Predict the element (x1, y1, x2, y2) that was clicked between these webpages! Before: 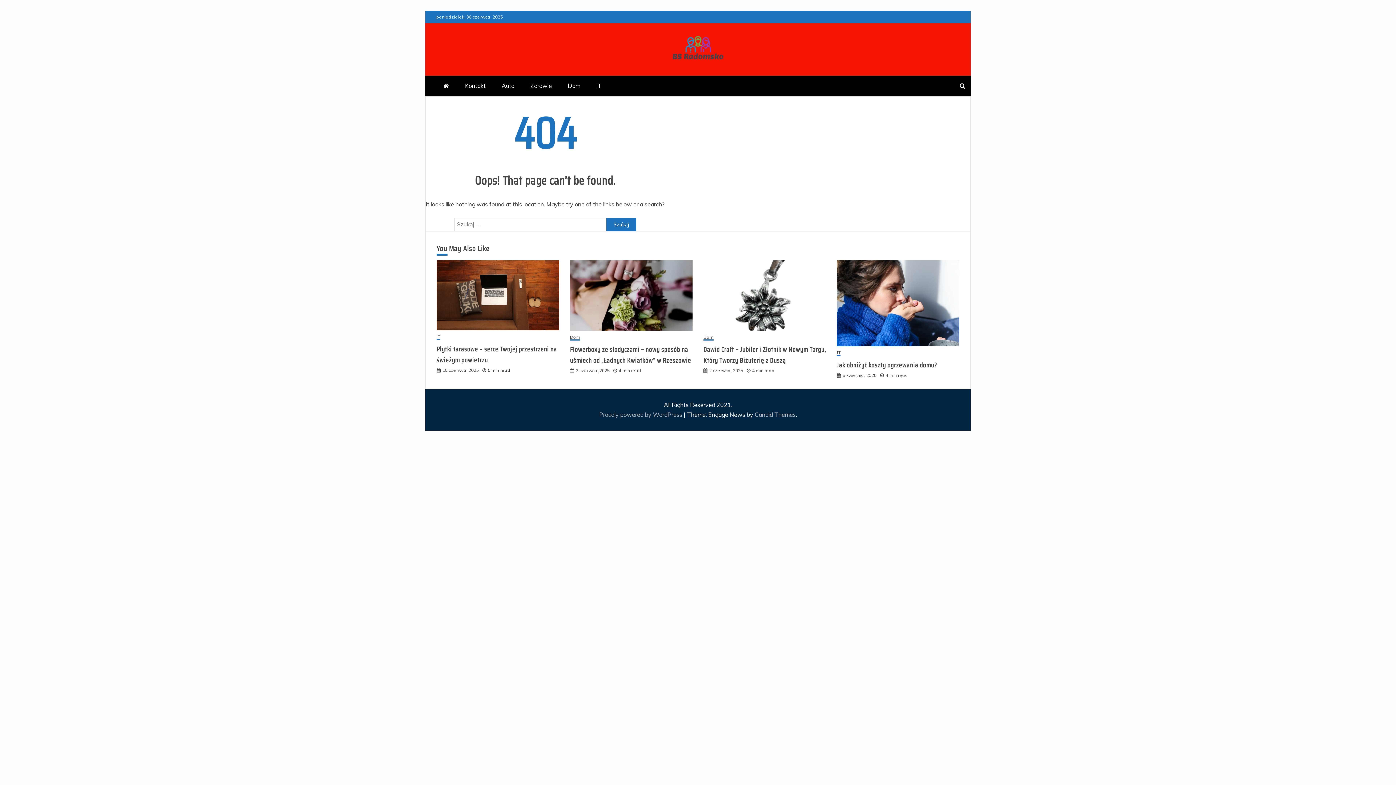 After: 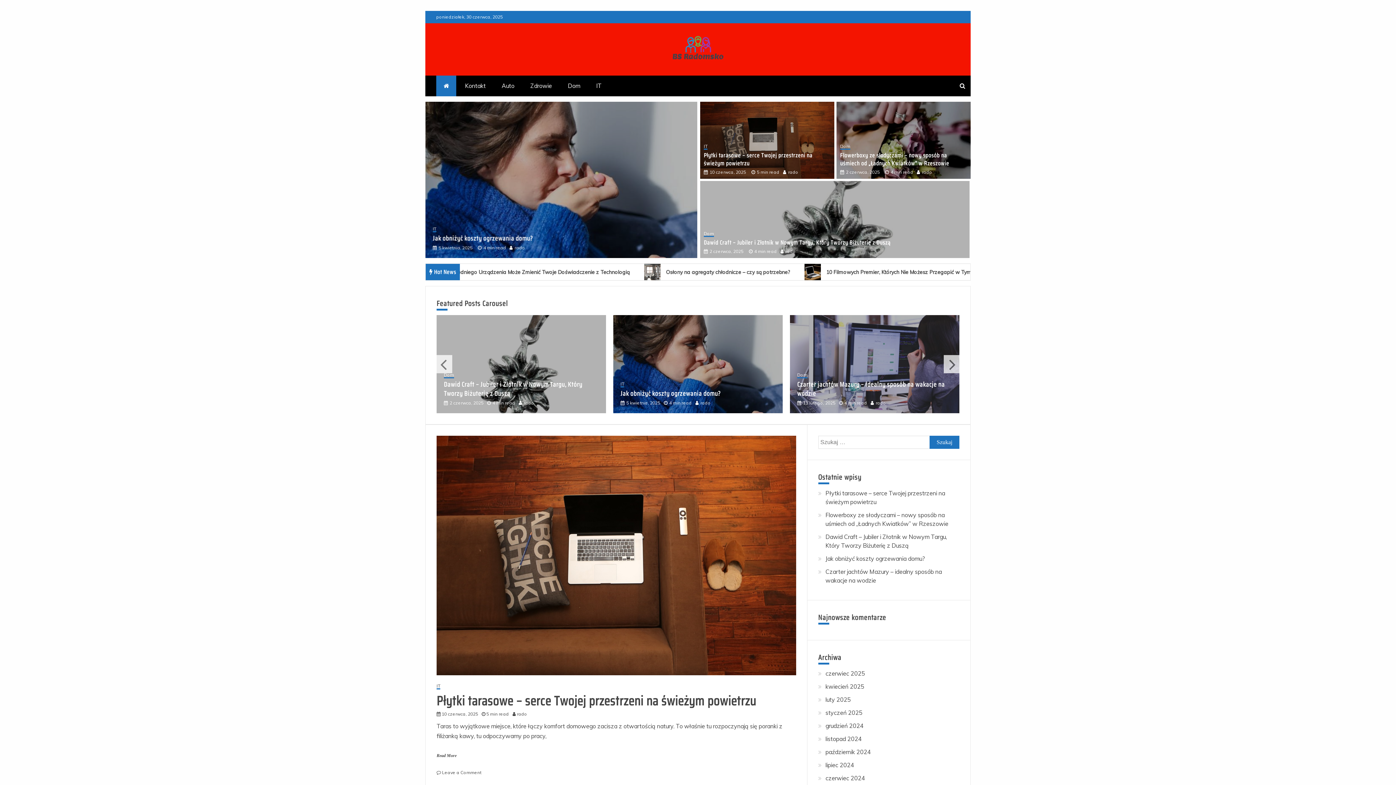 Action: bbox: (672, 34, 724, 64)